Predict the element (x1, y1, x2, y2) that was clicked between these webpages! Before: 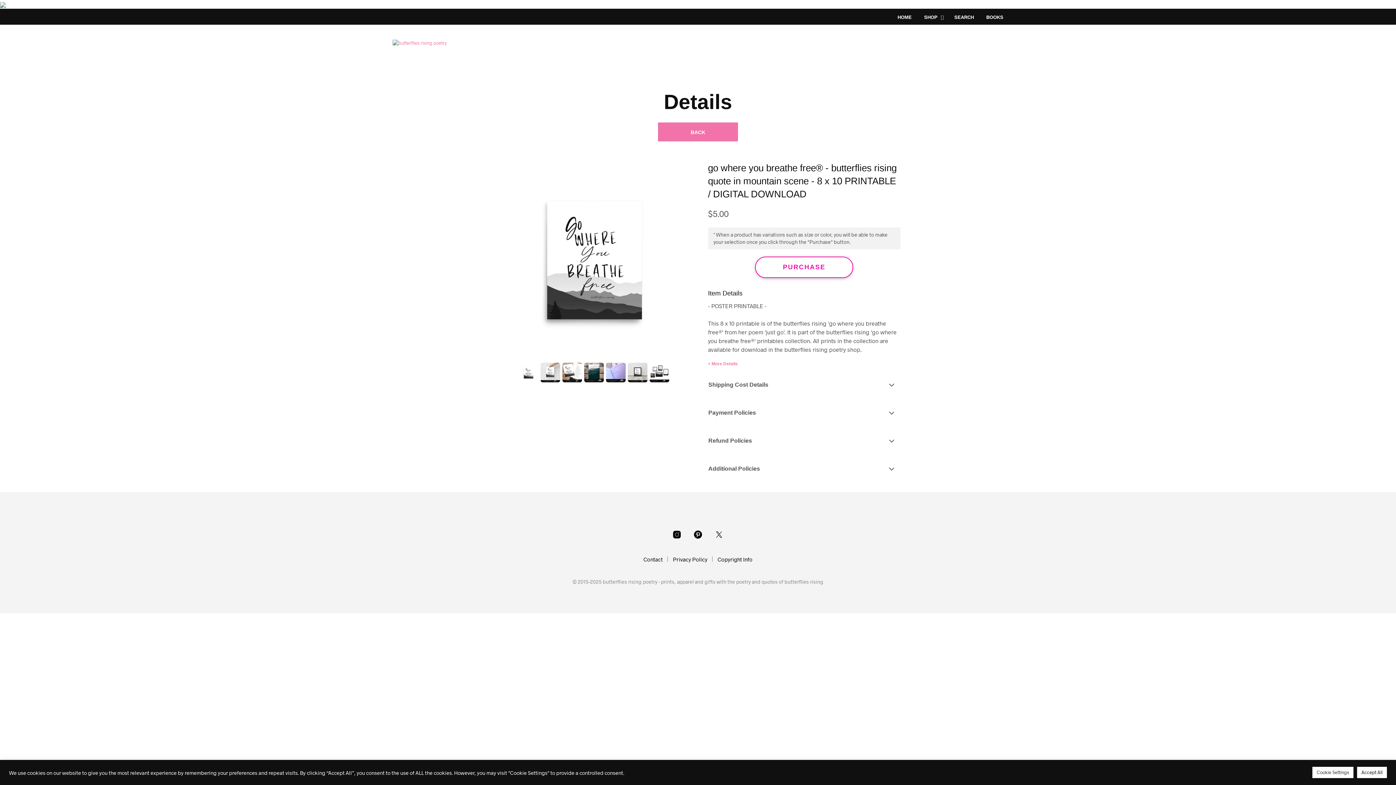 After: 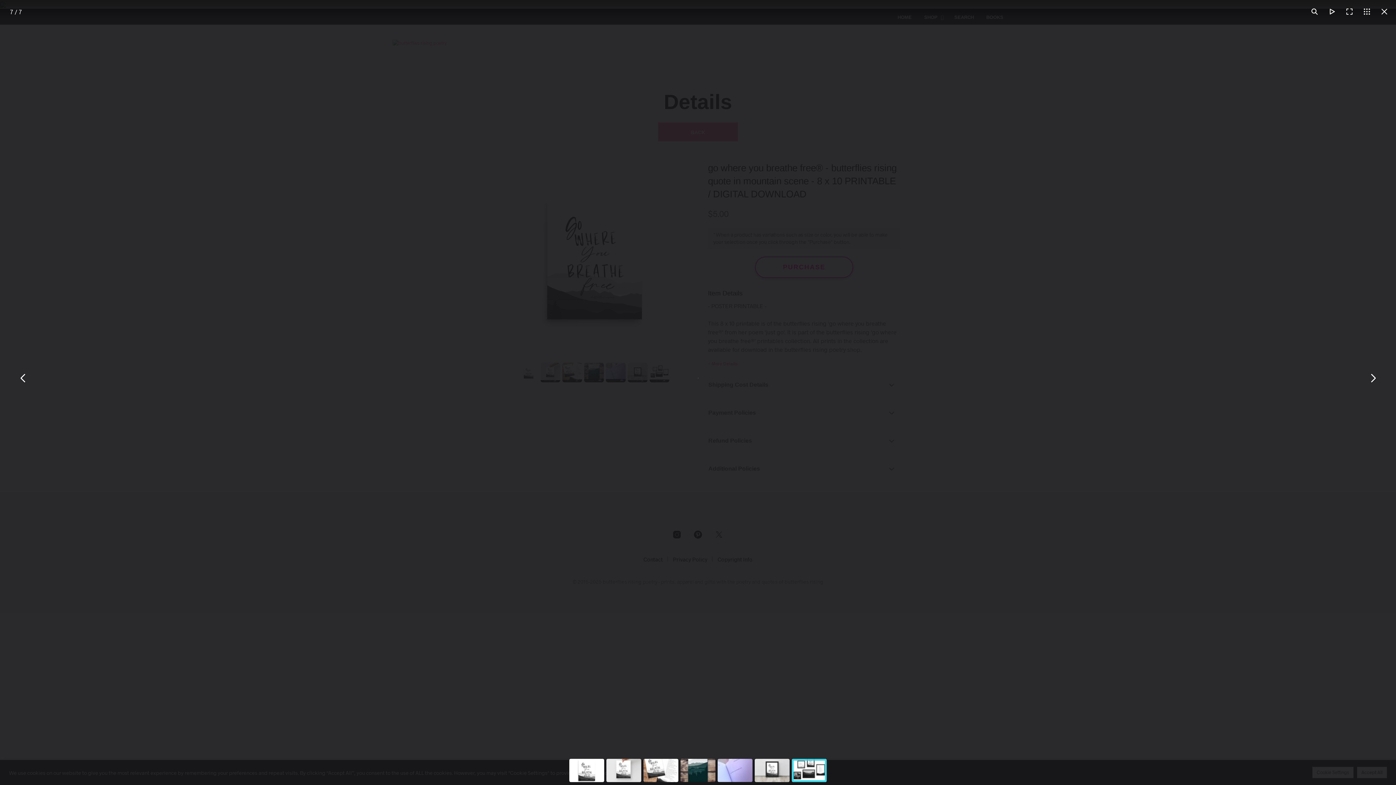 Action: bbox: (649, 368, 670, 375)